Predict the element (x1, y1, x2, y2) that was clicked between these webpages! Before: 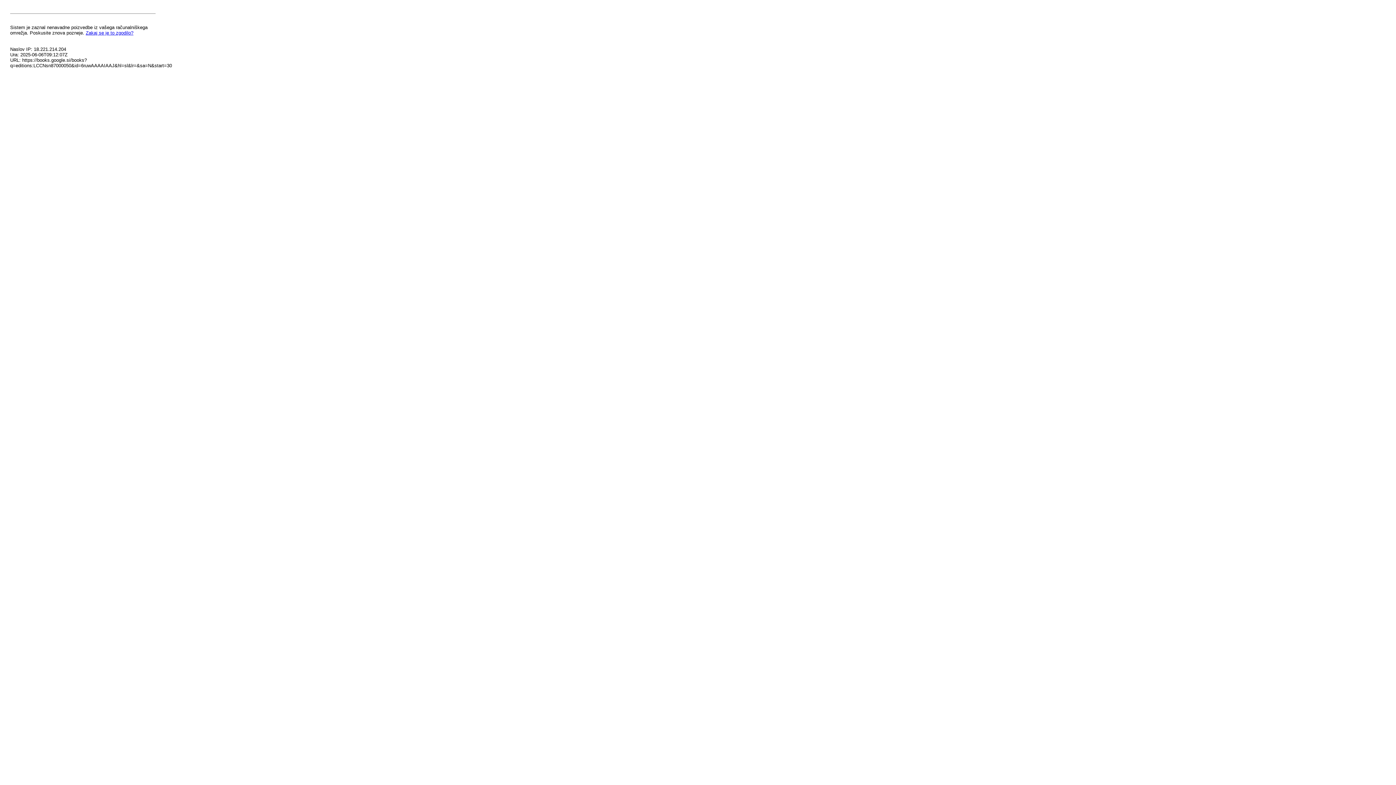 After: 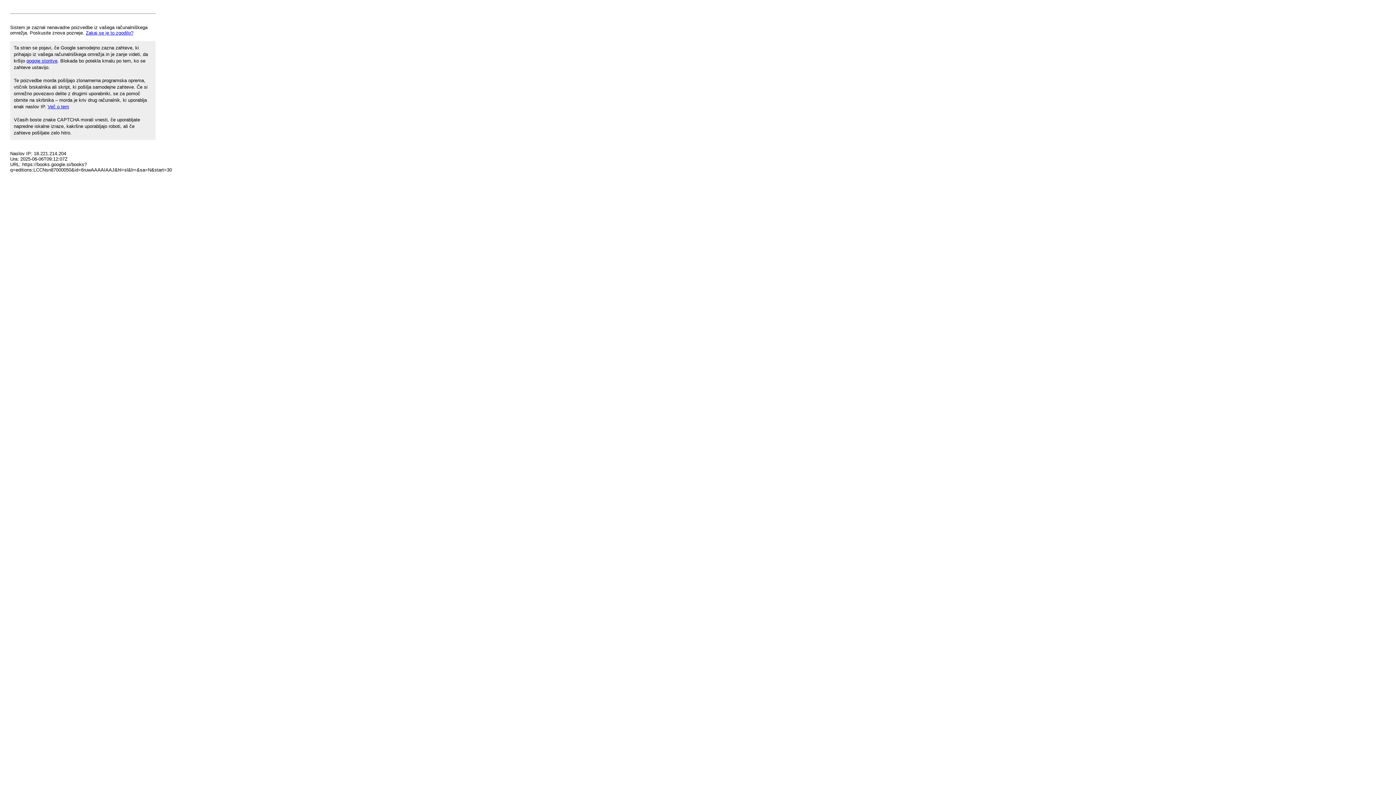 Action: bbox: (85, 30, 133, 35) label: Zakaj se je to zgodilo?